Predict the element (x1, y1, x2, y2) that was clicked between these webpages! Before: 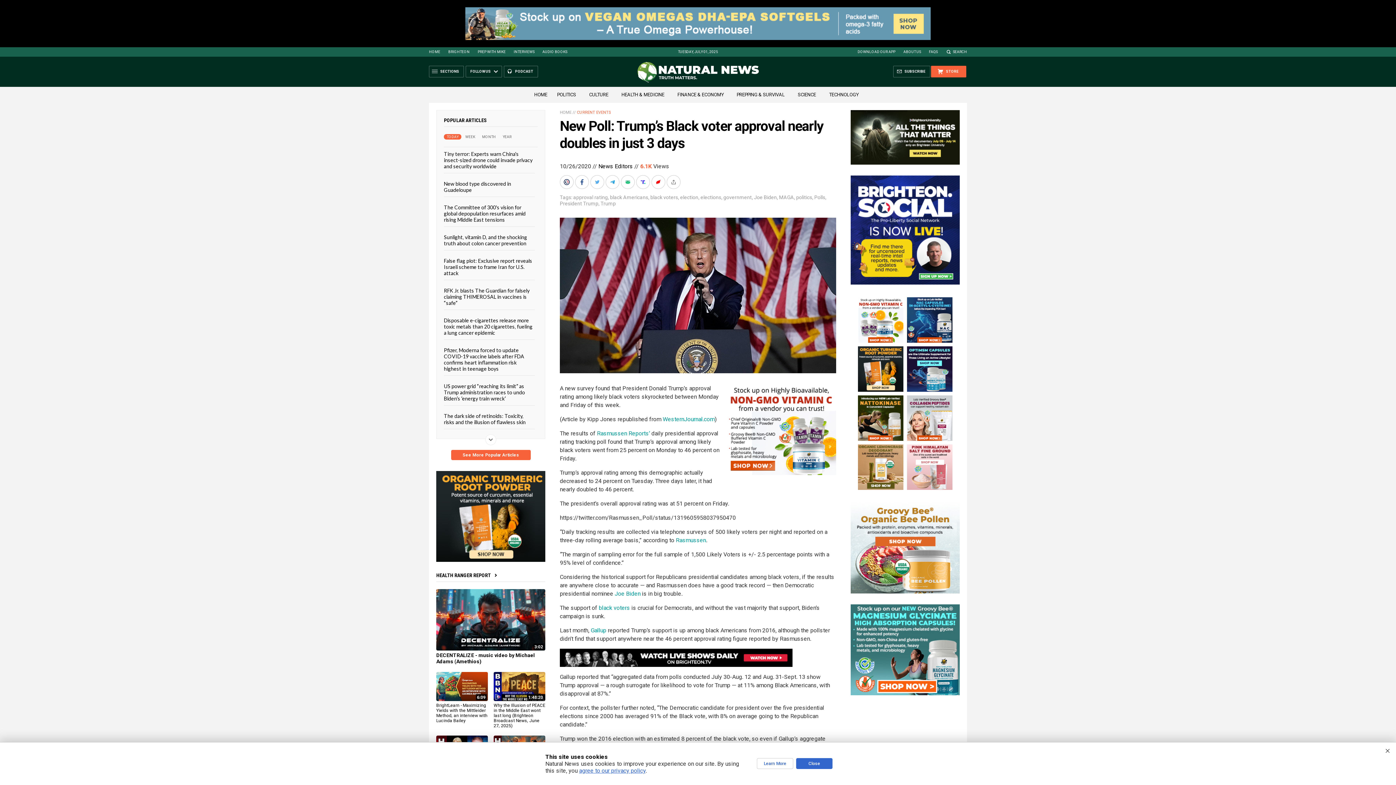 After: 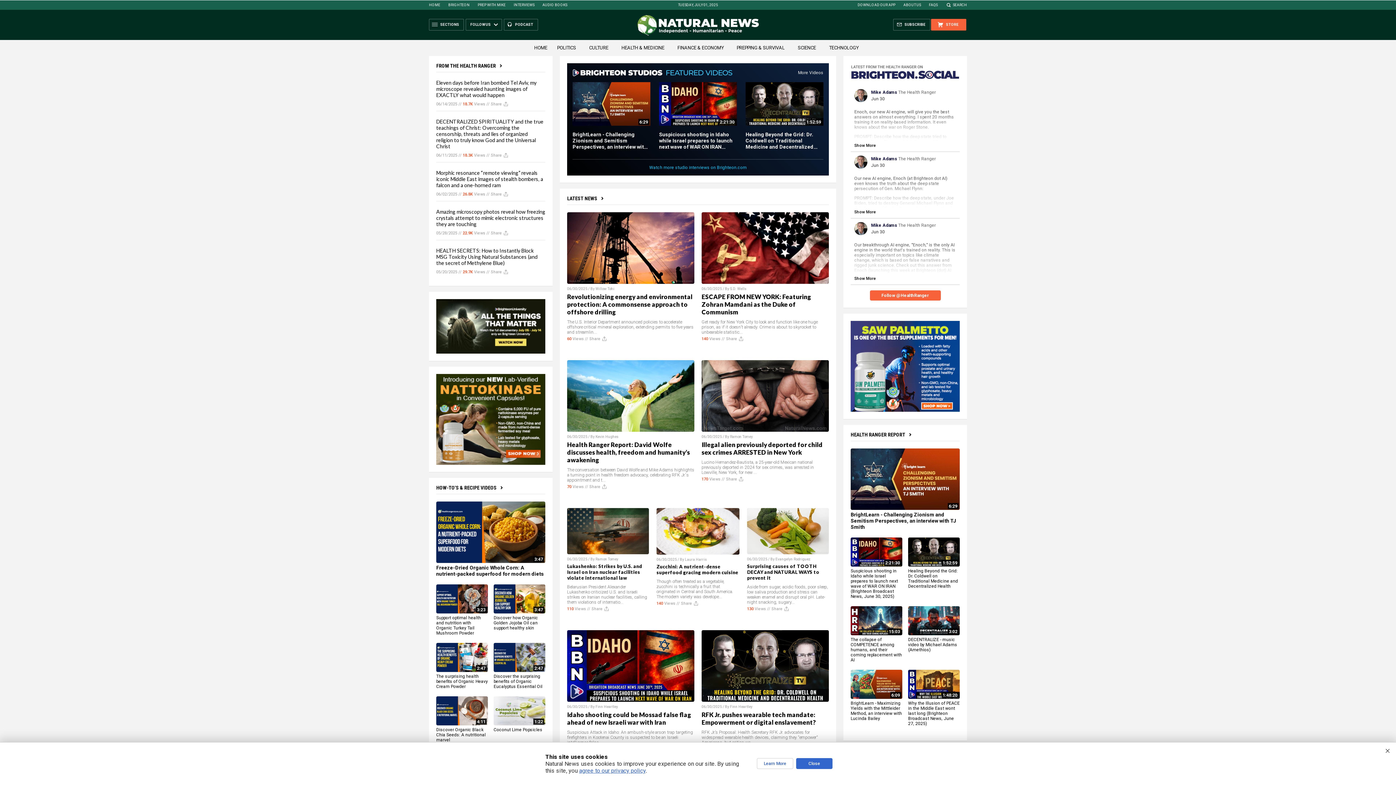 Action: bbox: (530, 92, 551, 97) label: HOME